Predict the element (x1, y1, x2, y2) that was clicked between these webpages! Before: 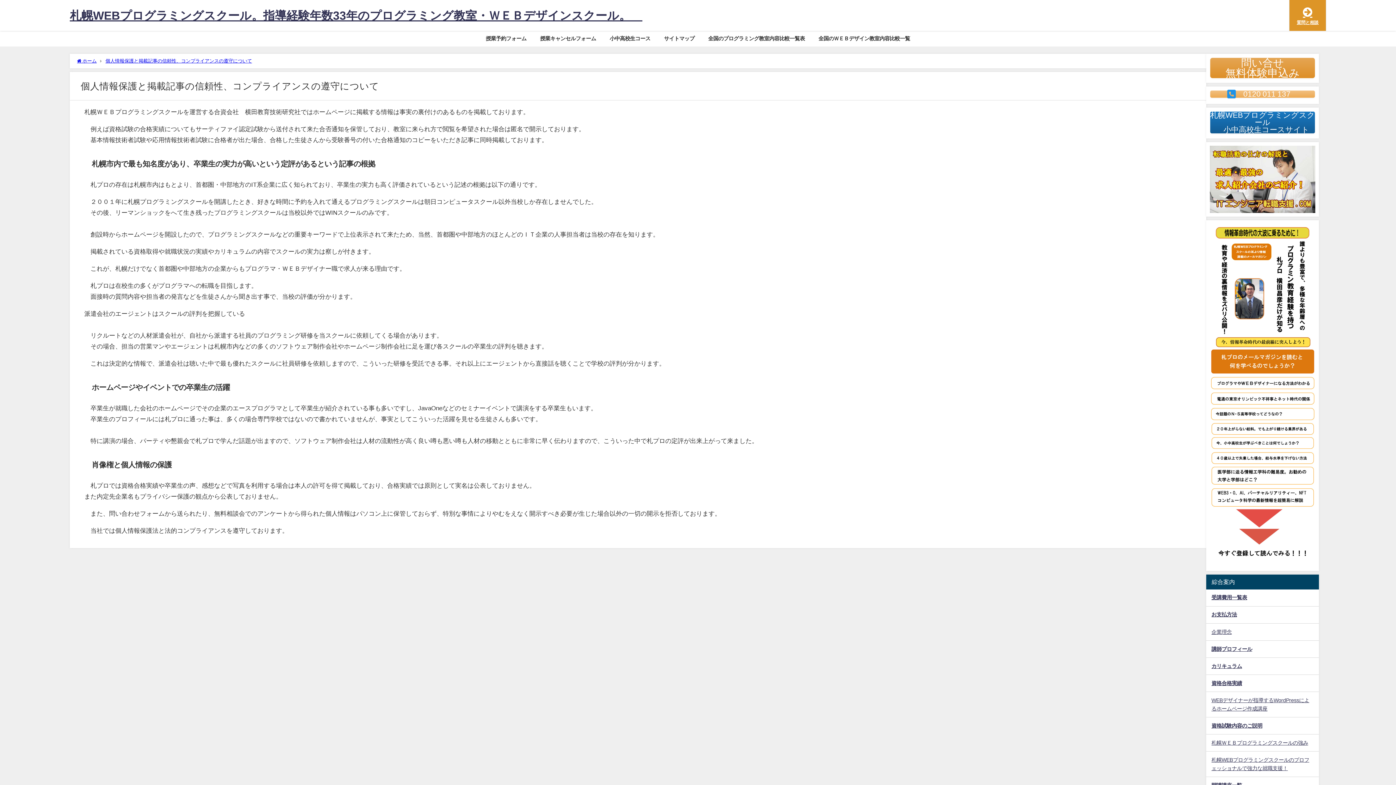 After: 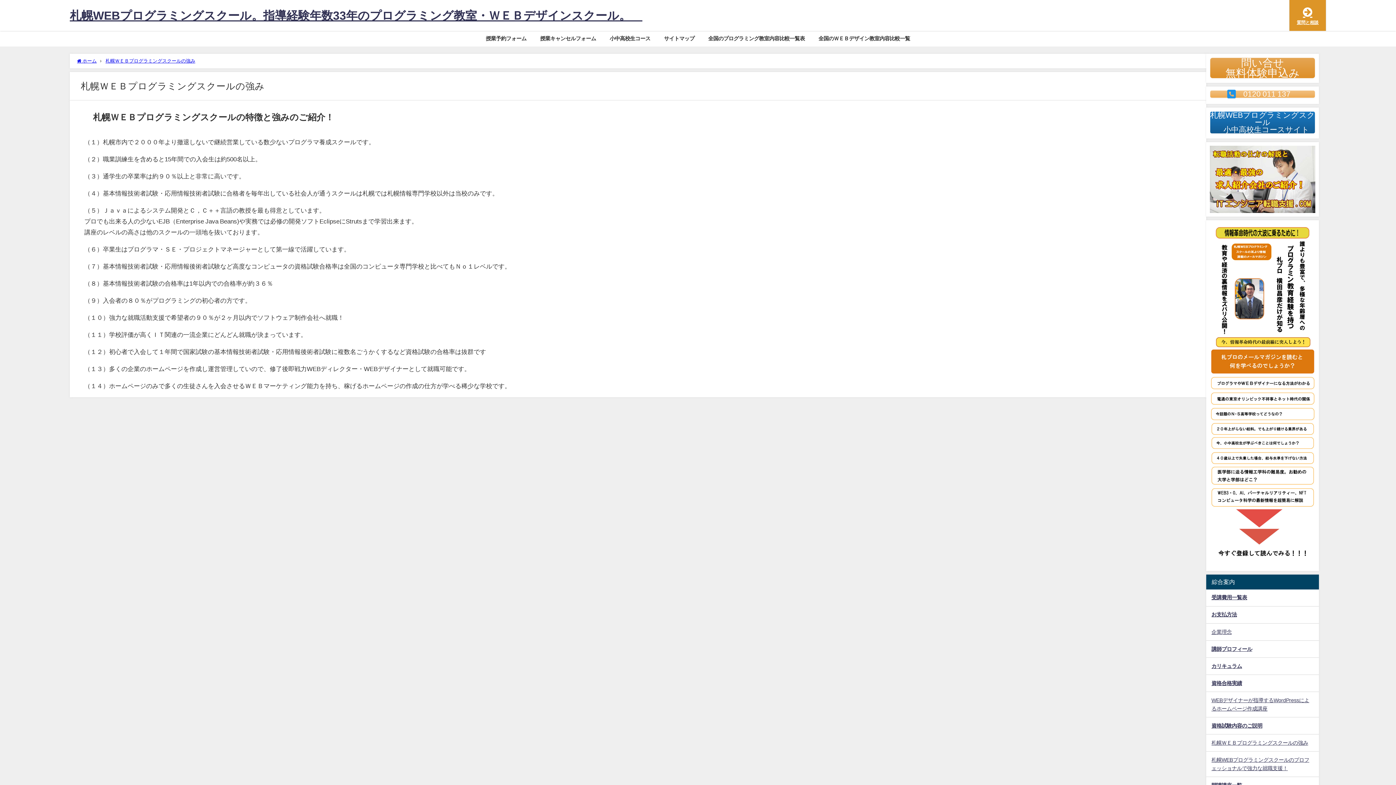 Action: label: 札幌ＷＥＢプログラミングスクールの強み bbox: (1206, 734, 1319, 751)